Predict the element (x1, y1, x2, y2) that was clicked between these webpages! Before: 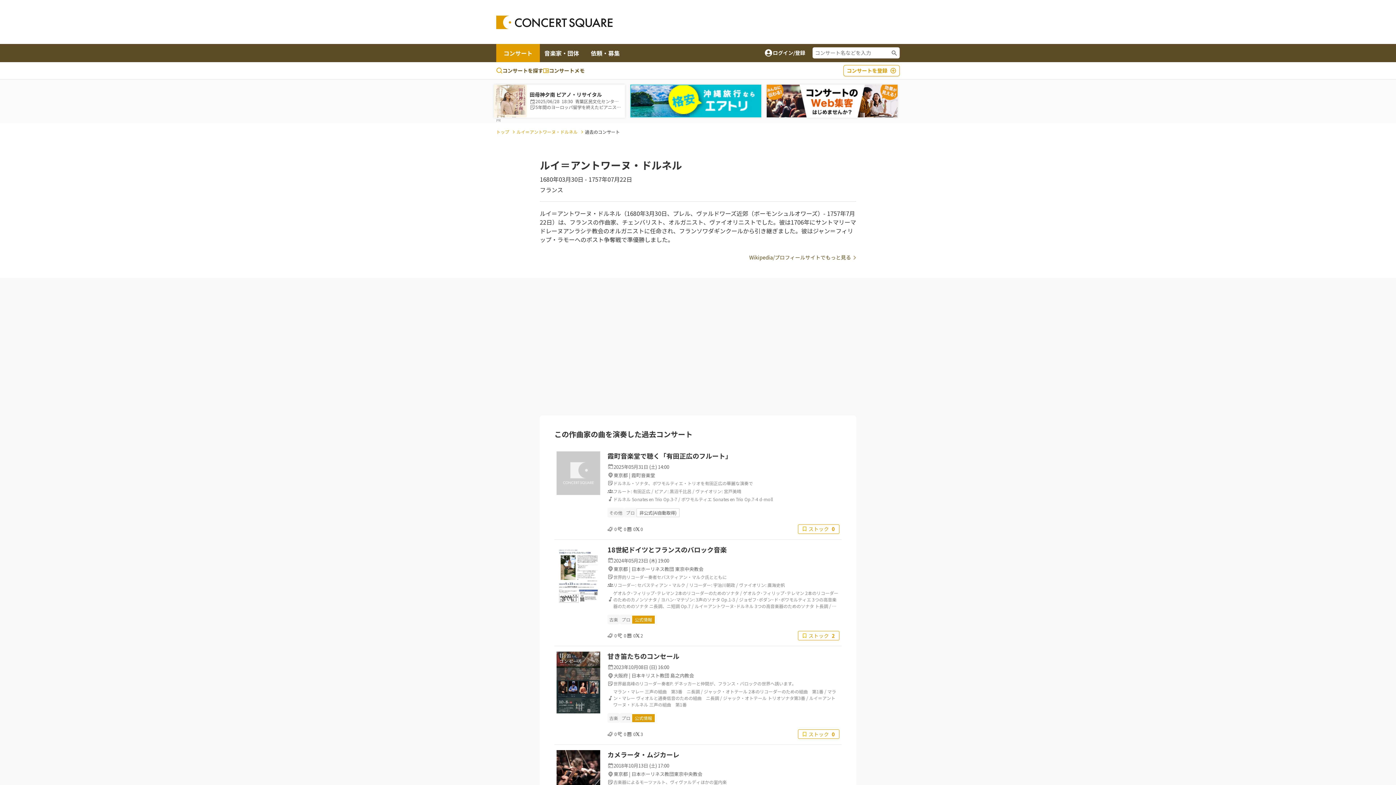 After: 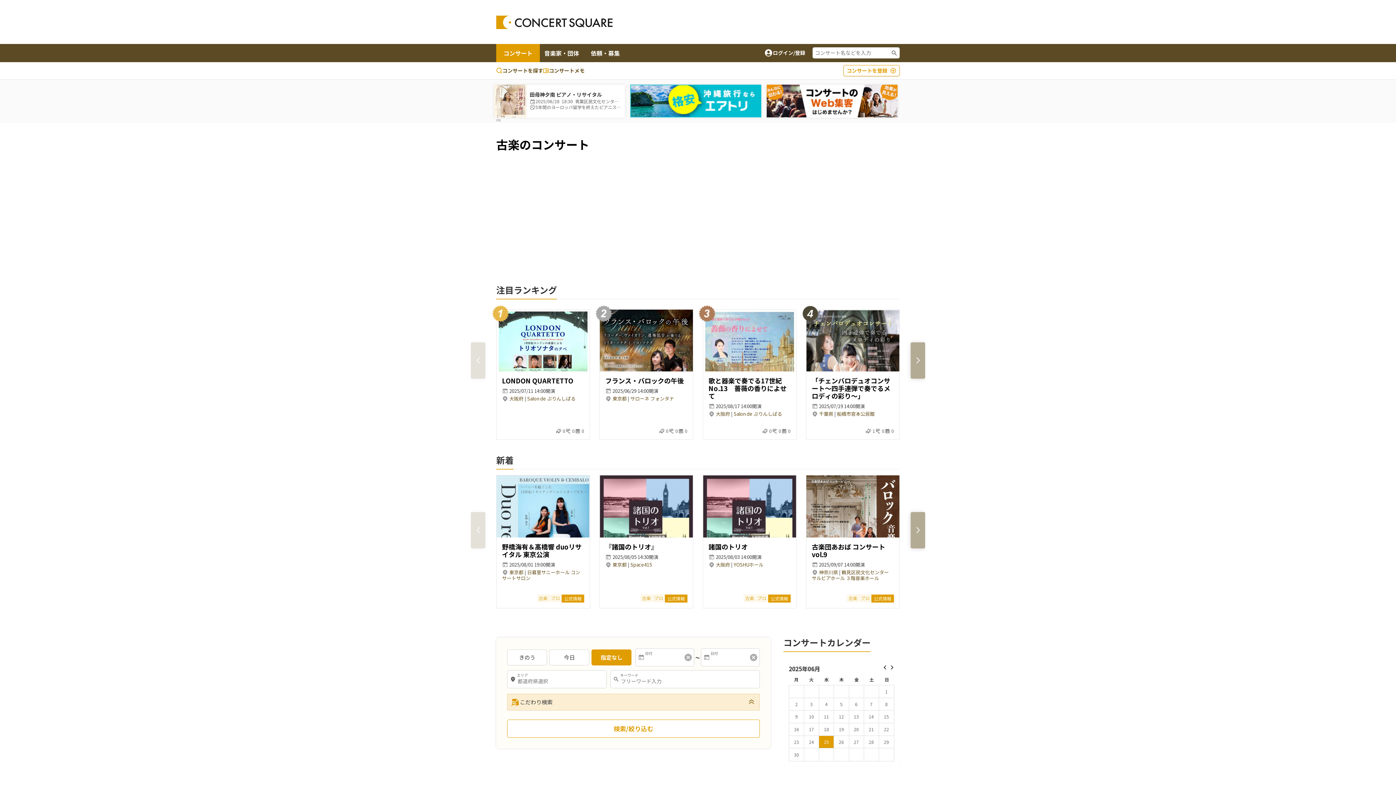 Action: label: 古楽 bbox: (607, 713, 620, 723)